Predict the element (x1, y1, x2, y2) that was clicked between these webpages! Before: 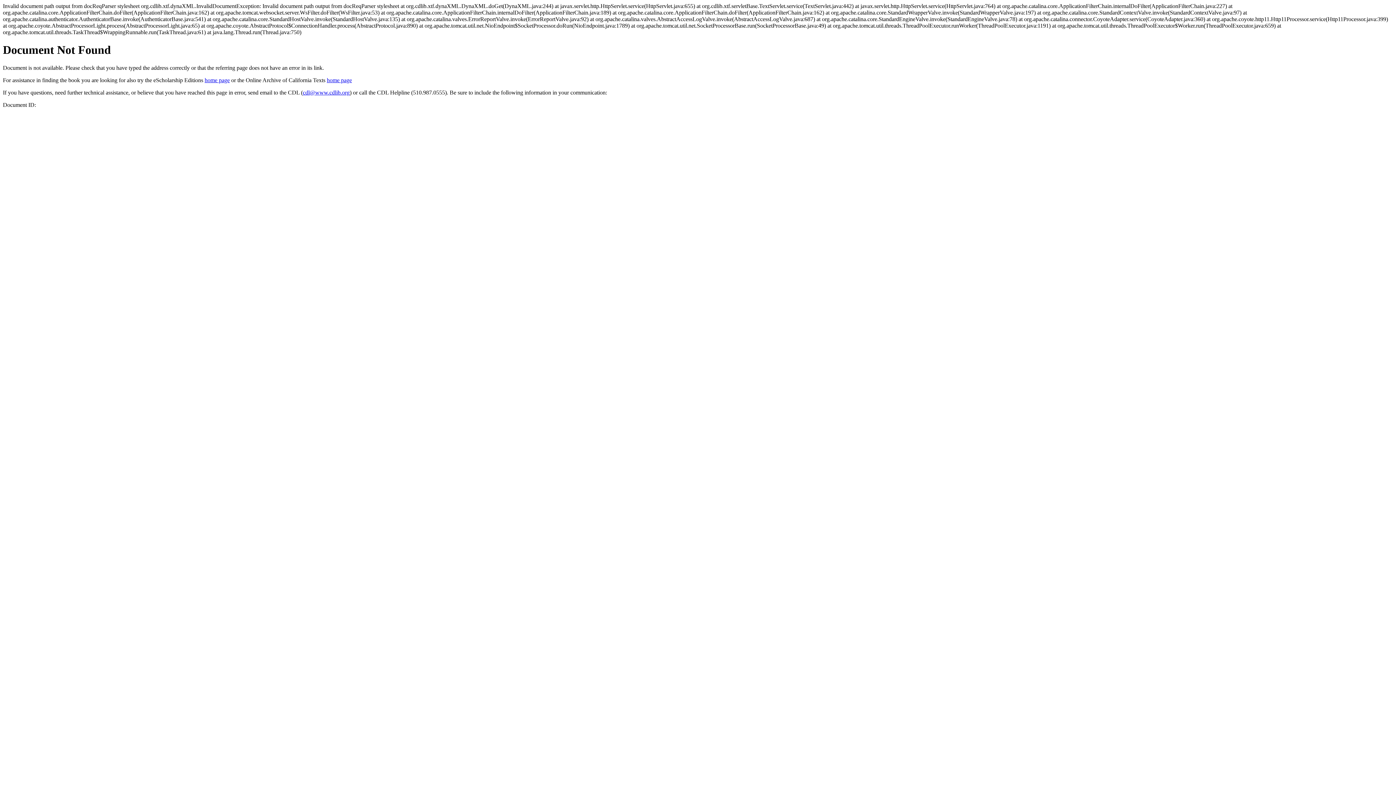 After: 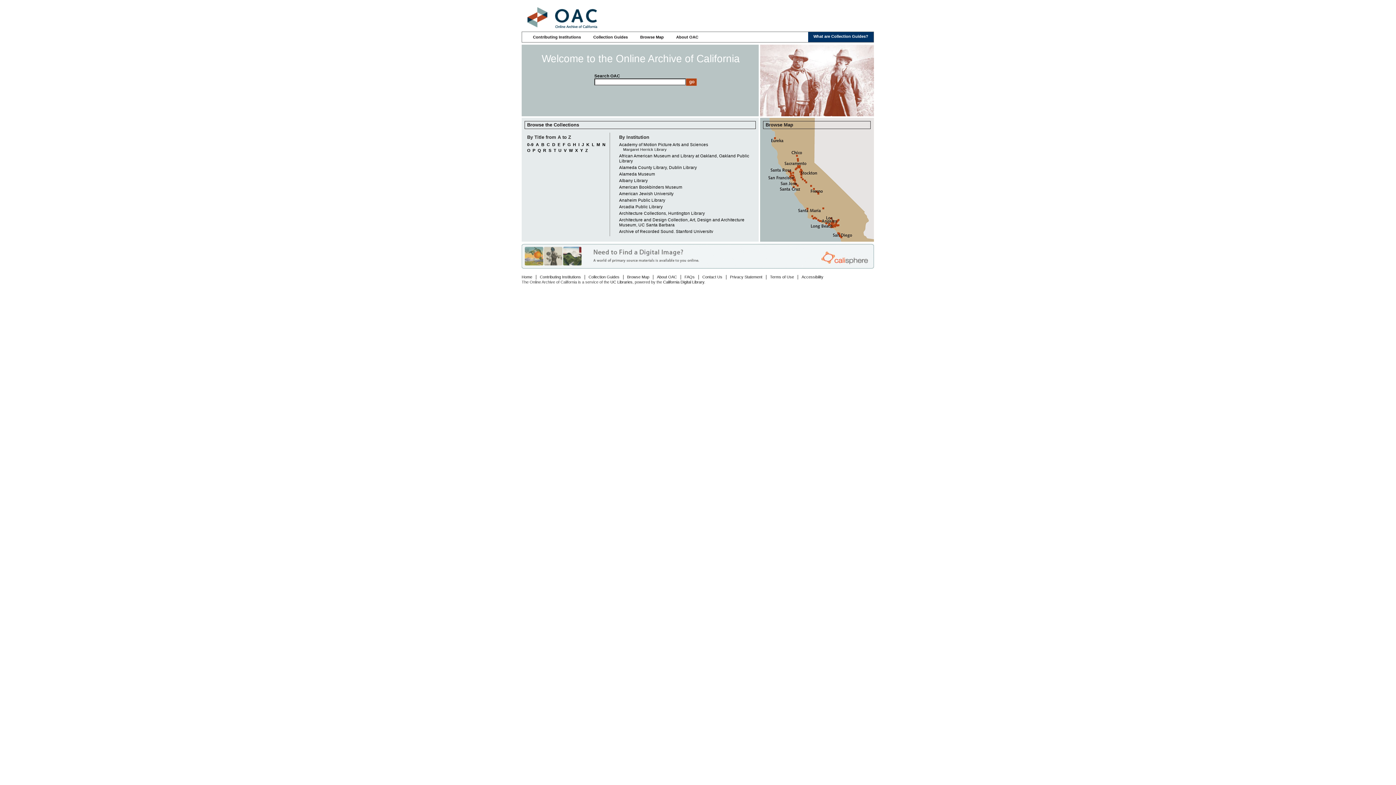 Action: label: home page bbox: (326, 77, 352, 83)